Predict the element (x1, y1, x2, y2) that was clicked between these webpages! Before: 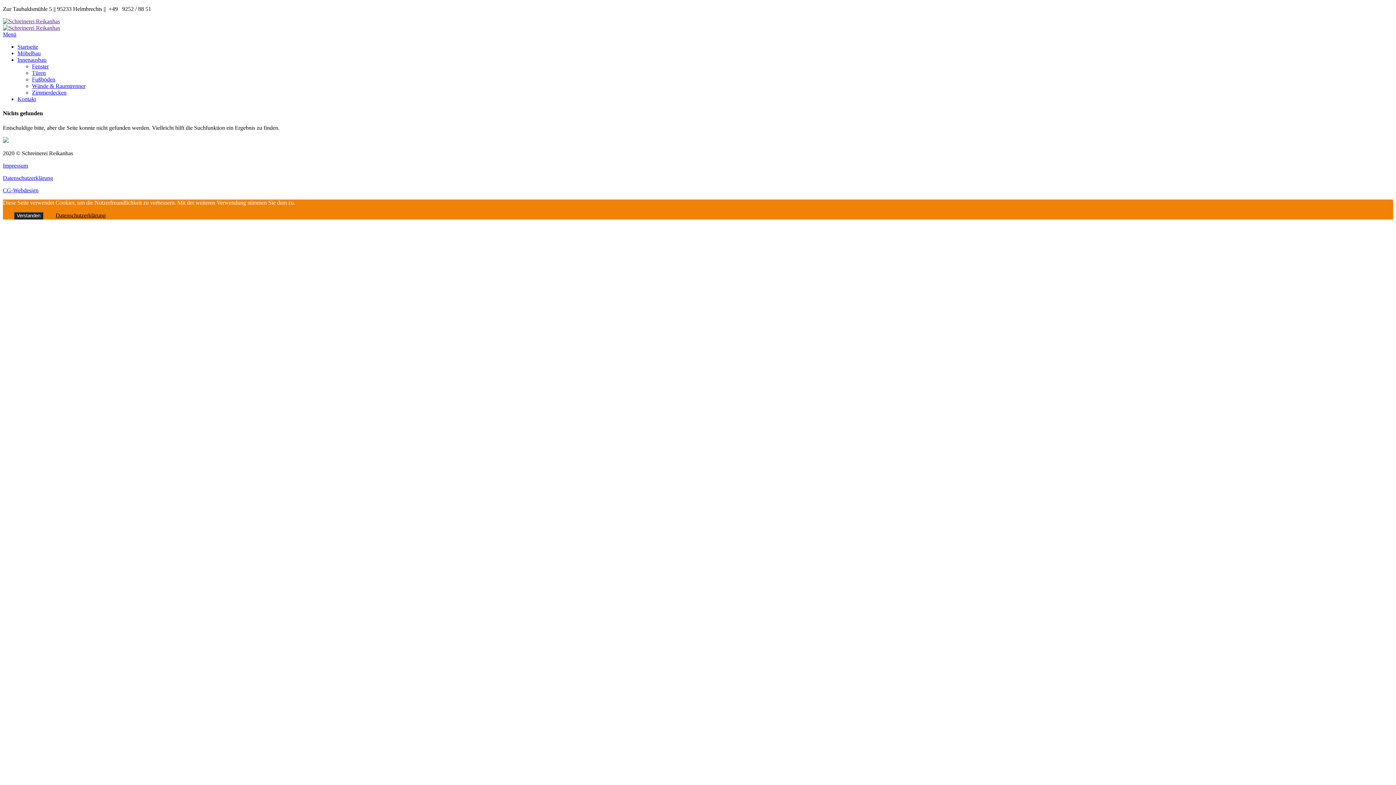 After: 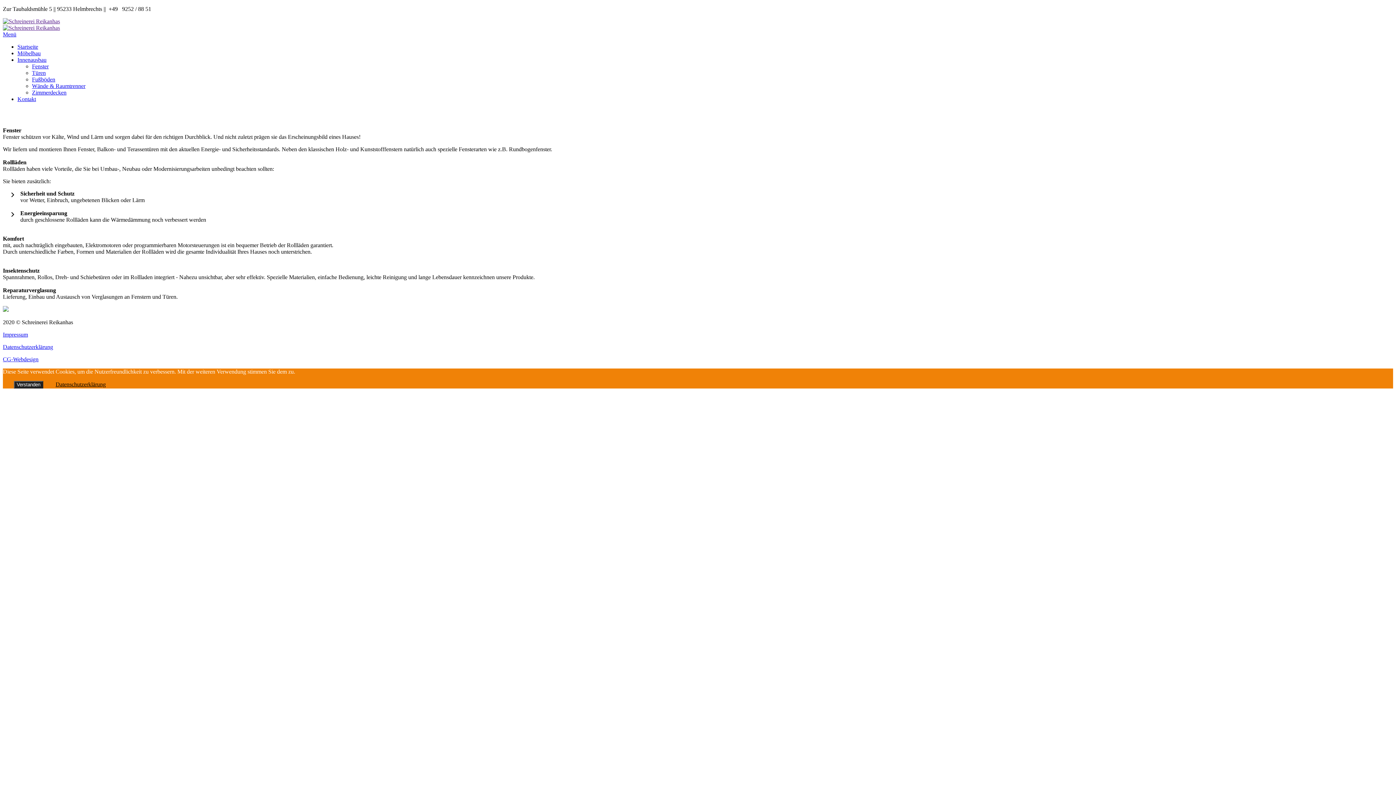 Action: bbox: (32, 63, 48, 69) label: Fenster